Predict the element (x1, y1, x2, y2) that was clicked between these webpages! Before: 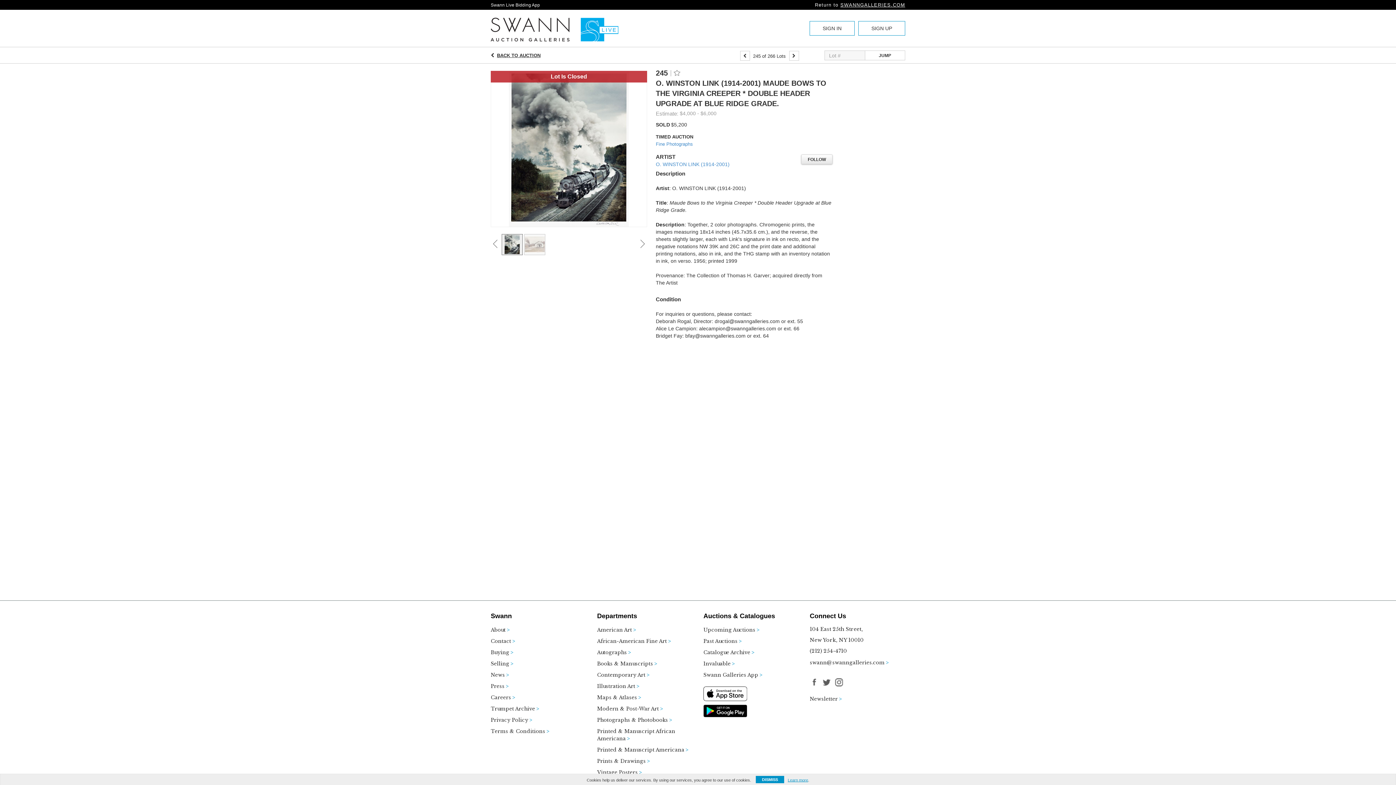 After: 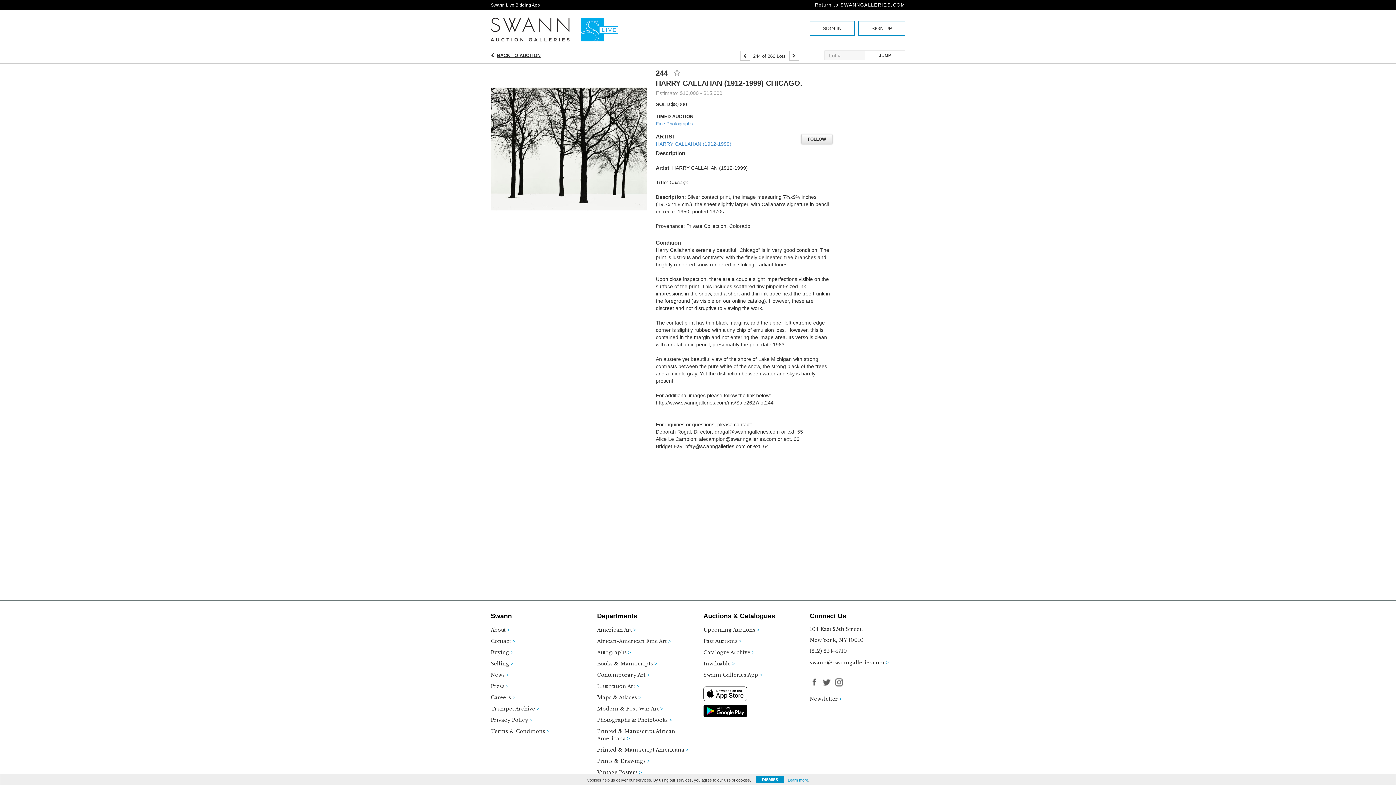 Action: bbox: (740, 50, 750, 60)